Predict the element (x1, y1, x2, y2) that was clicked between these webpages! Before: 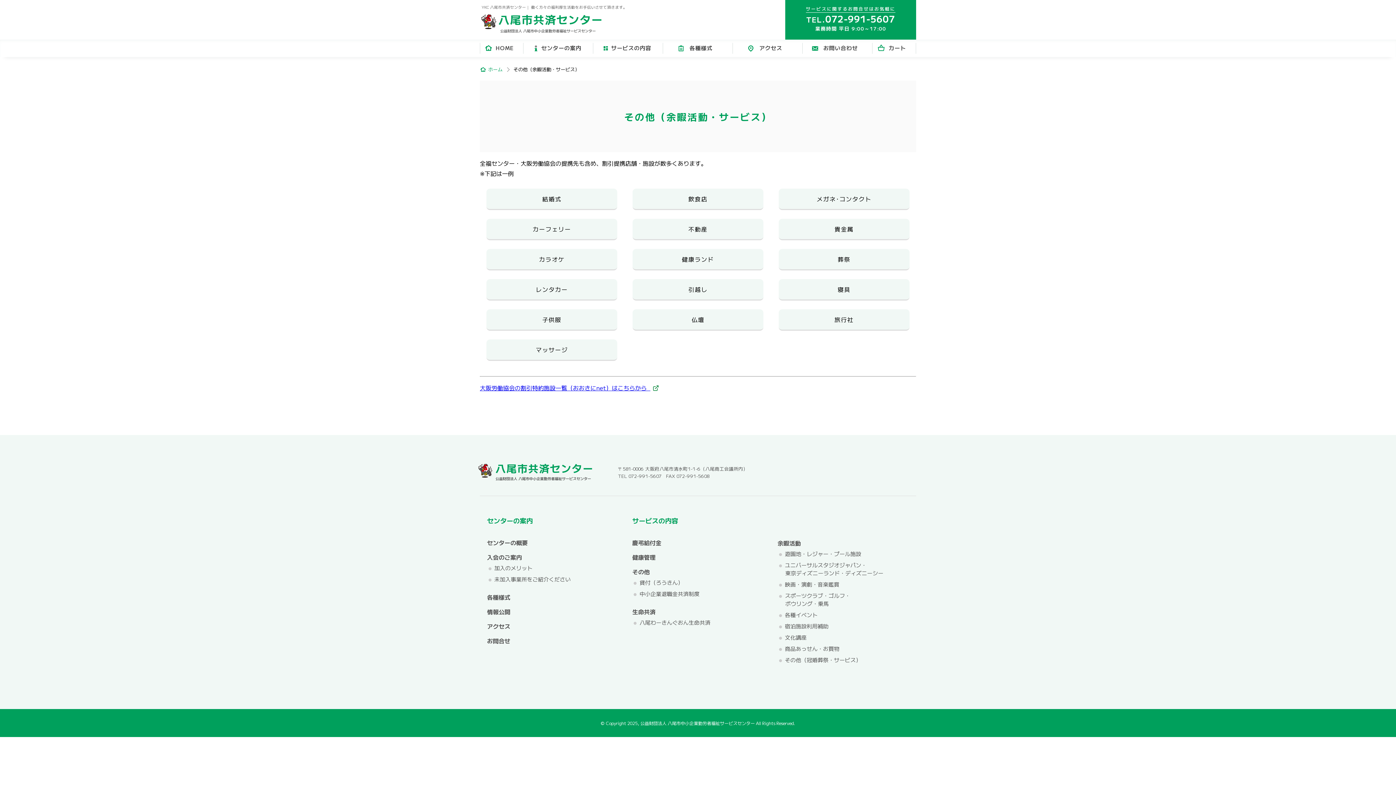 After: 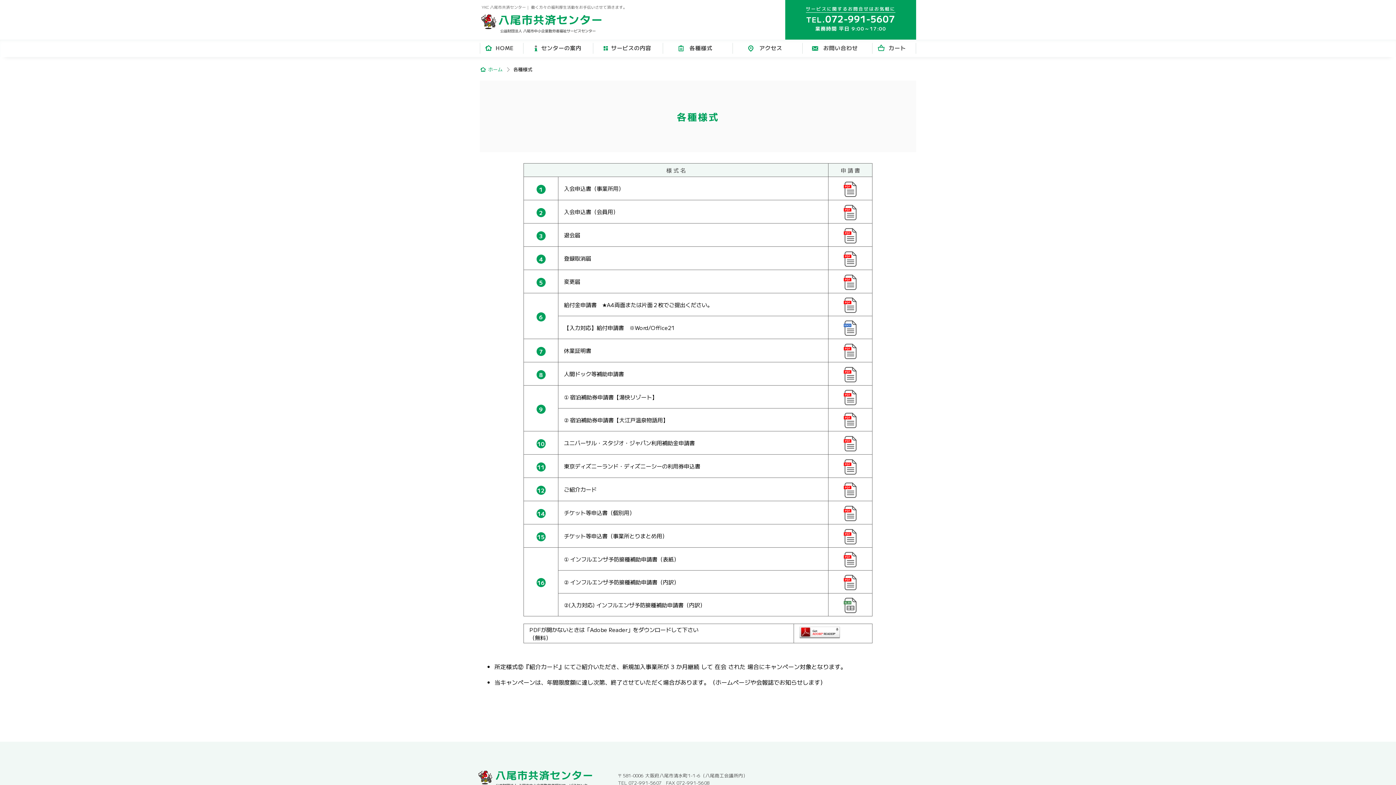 Action: label: 各種様式 bbox: (663, 39, 733, 57)